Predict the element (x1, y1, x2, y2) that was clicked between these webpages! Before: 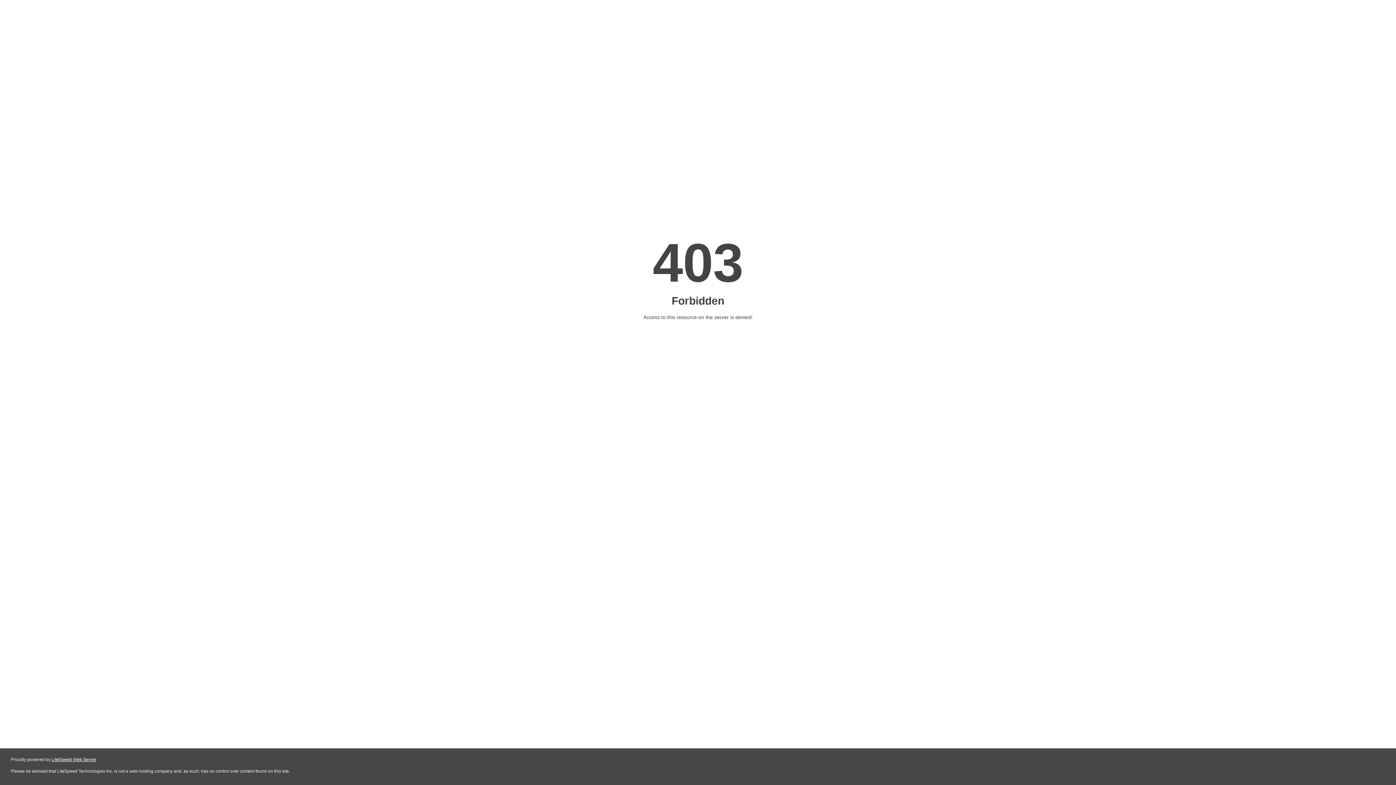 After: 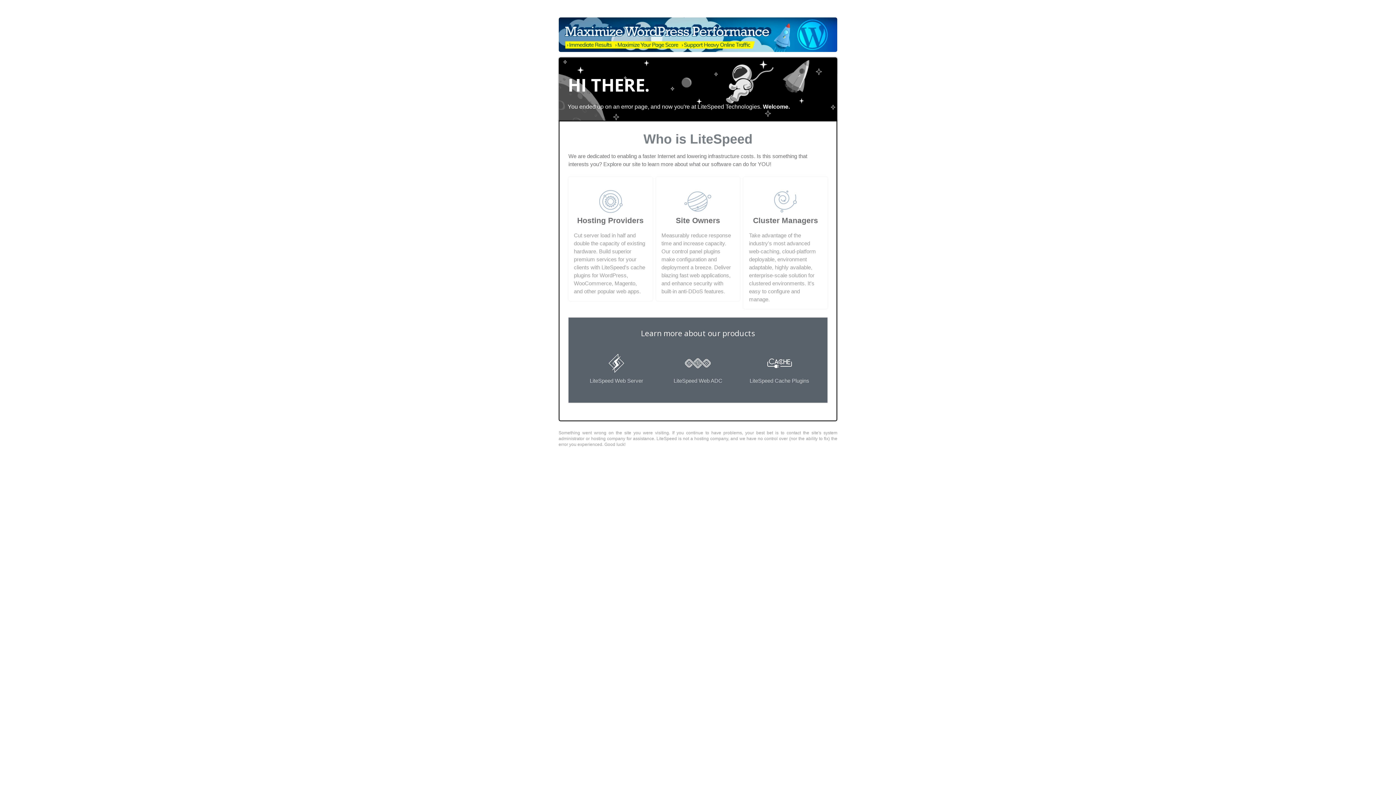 Action: label: LiteSpeed Web Server bbox: (51, 757, 96, 762)